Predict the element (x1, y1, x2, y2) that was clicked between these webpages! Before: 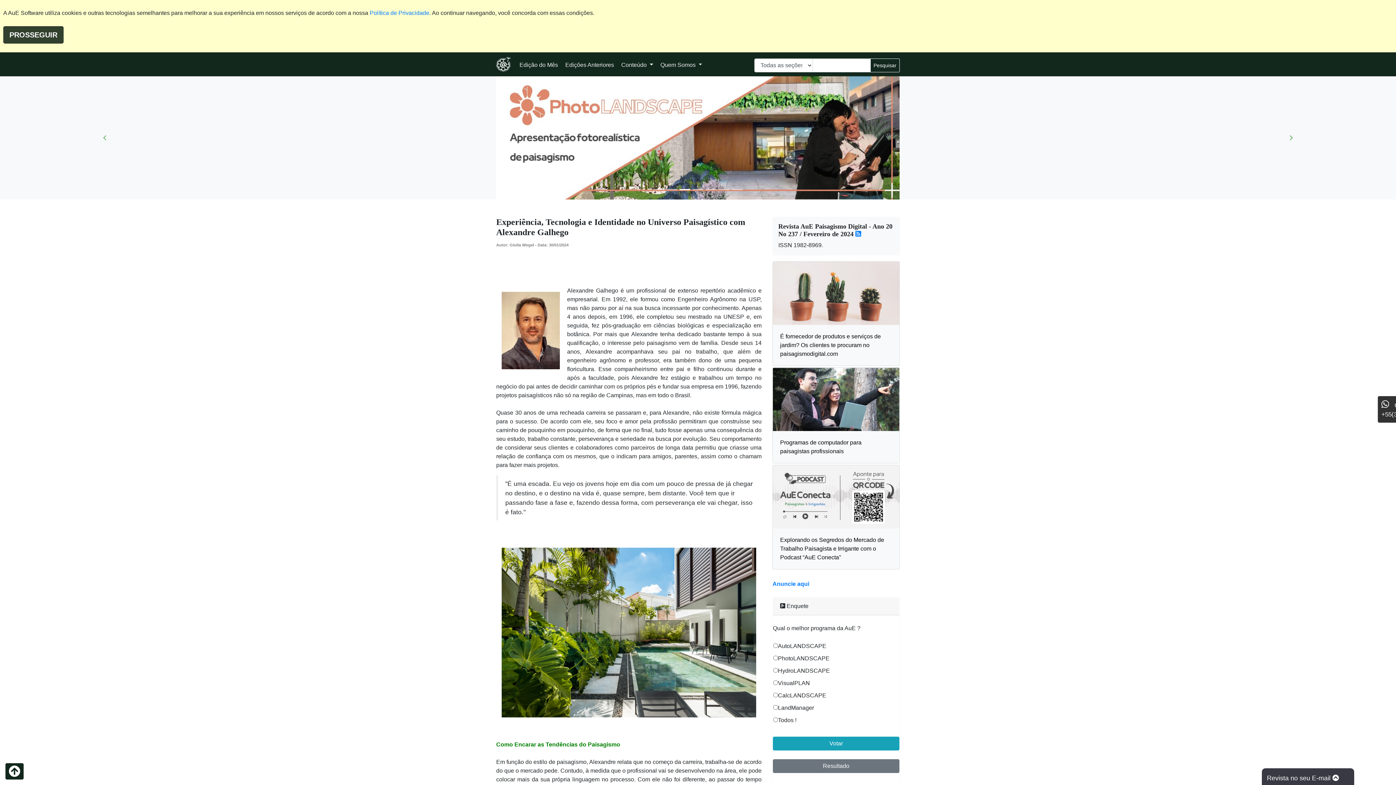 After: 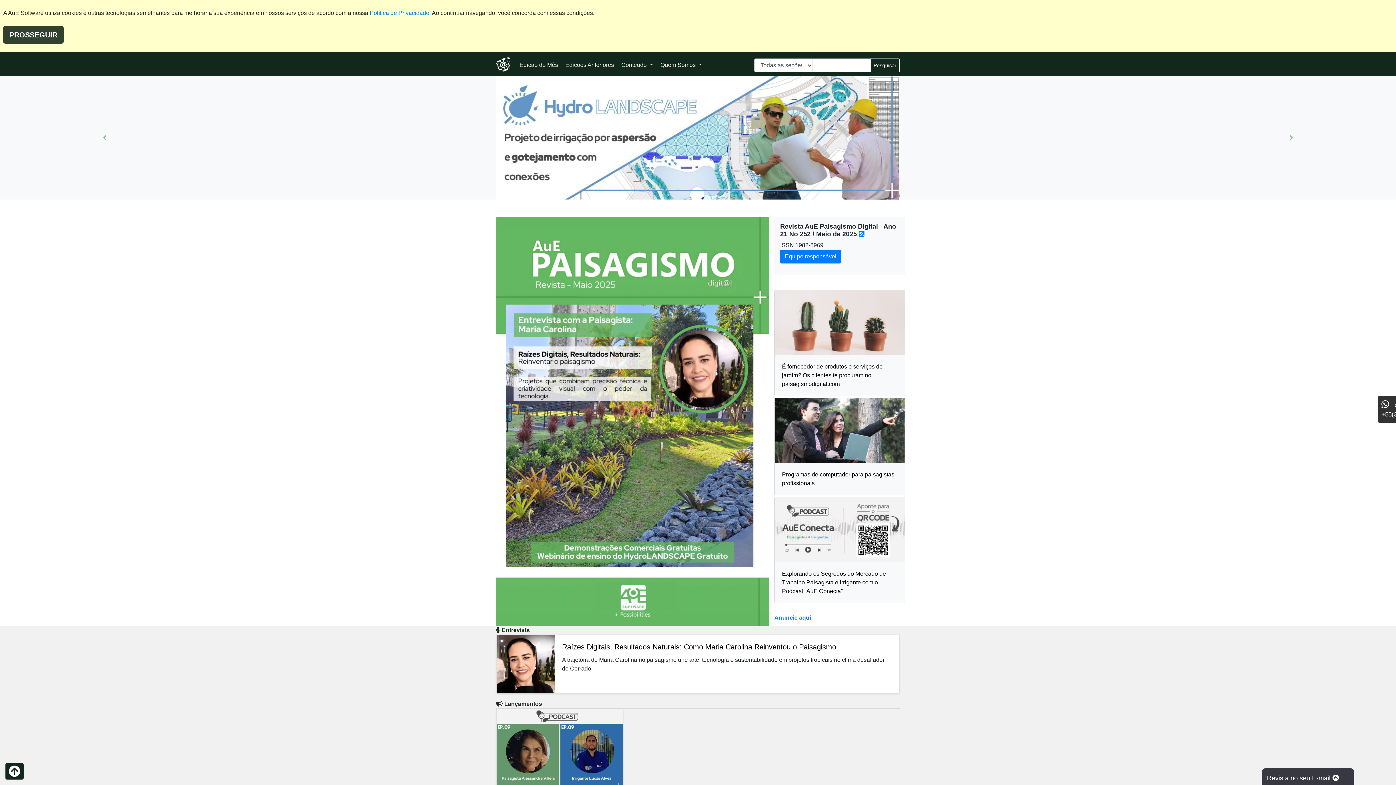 Action: bbox: (496, 55, 510, 73)